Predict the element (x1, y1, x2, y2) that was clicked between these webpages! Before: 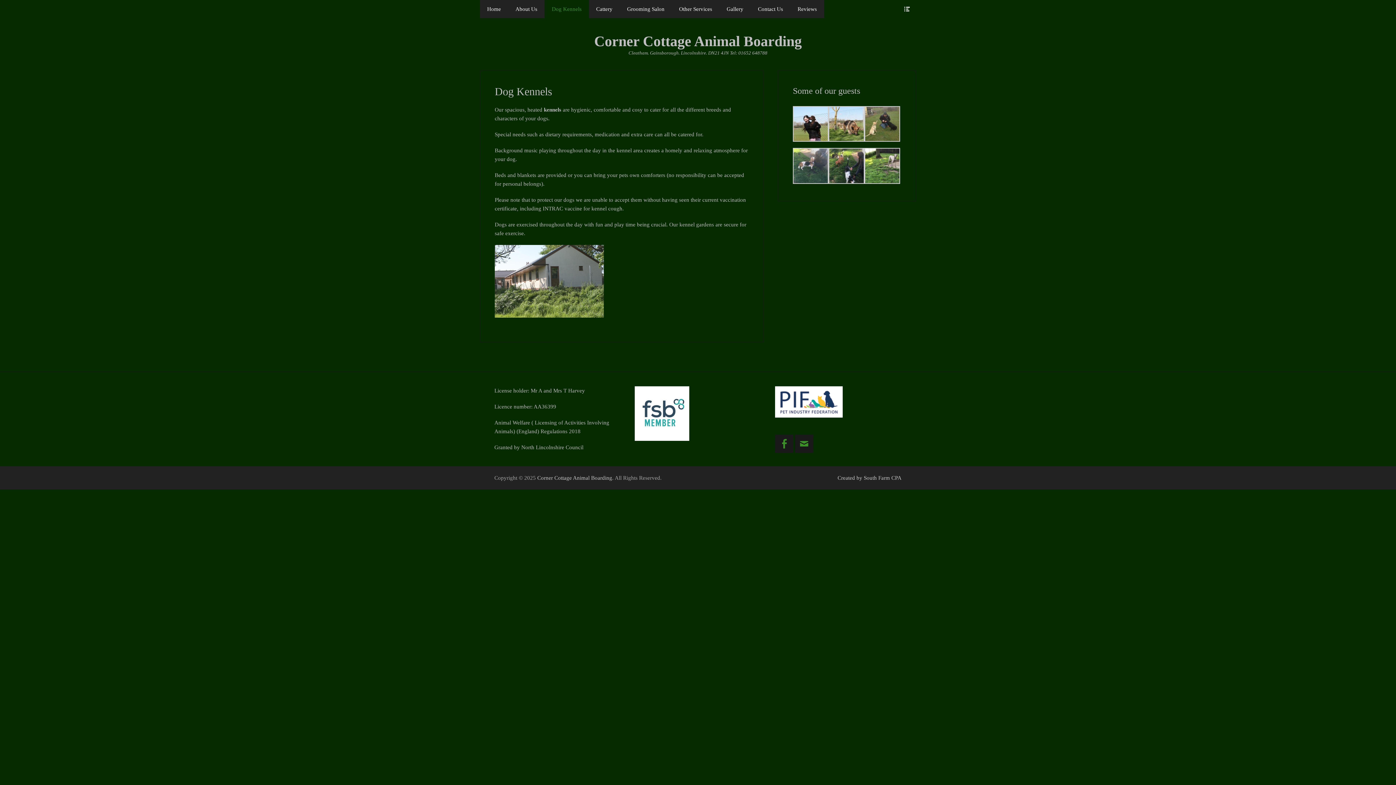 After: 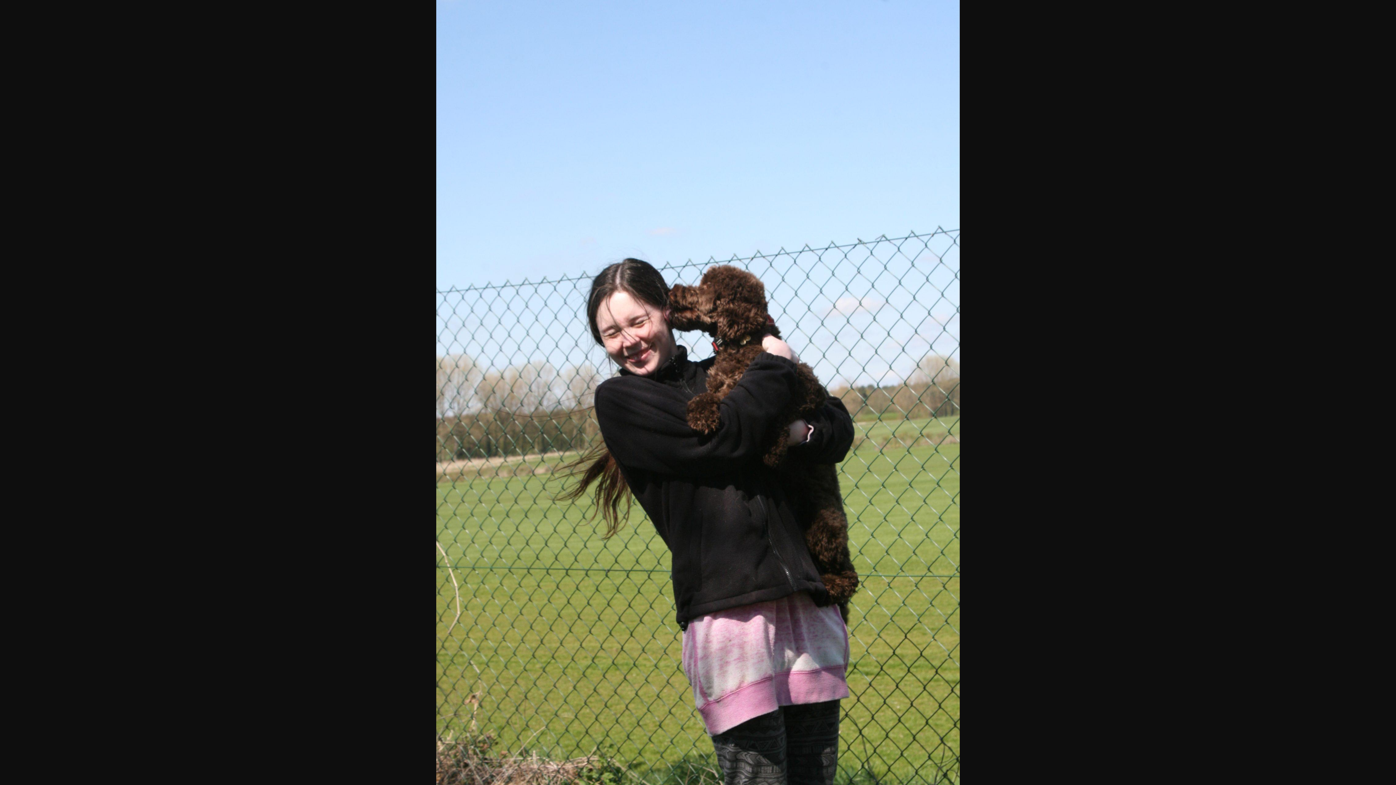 Action: bbox: (793, 137, 828, 143)